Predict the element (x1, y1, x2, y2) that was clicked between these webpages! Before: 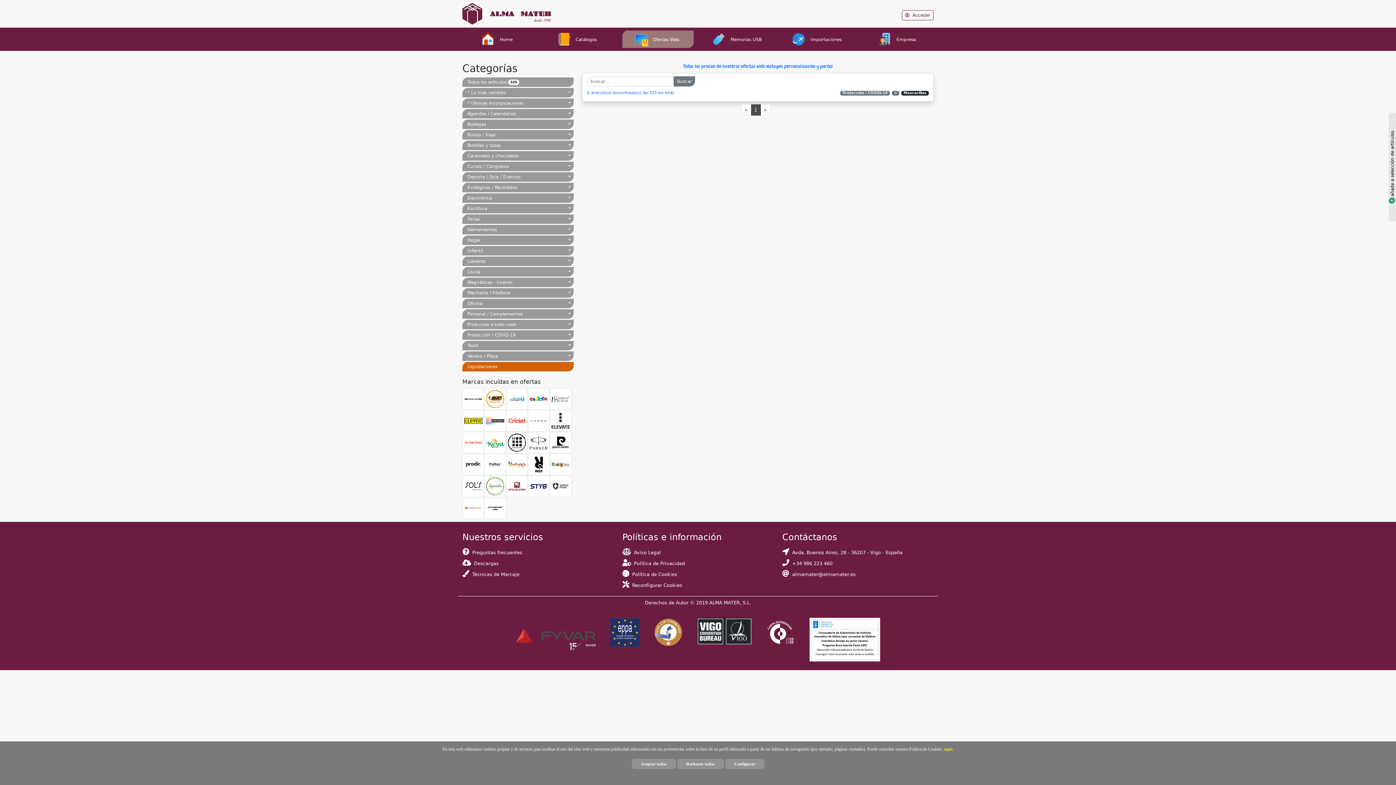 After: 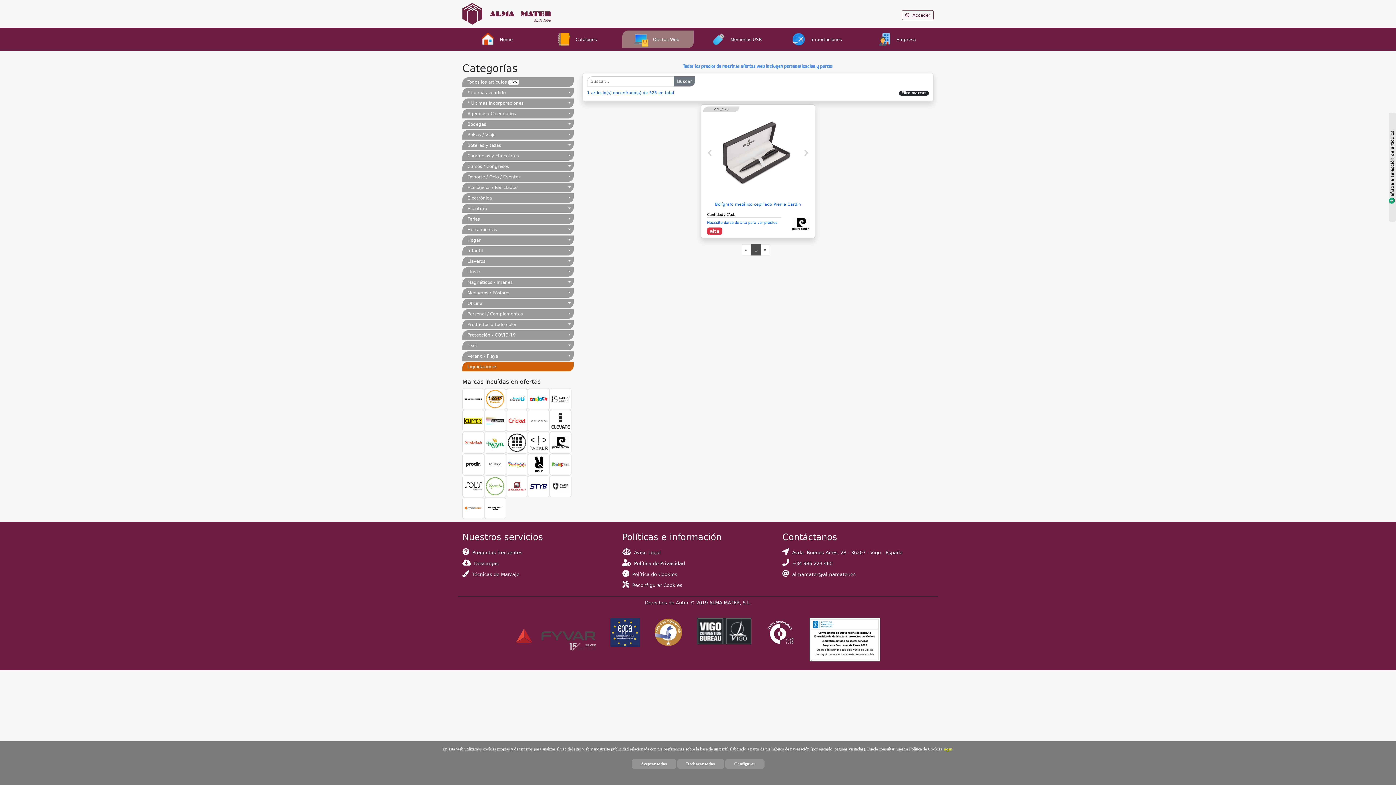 Action: bbox: (549, 439, 571, 446)